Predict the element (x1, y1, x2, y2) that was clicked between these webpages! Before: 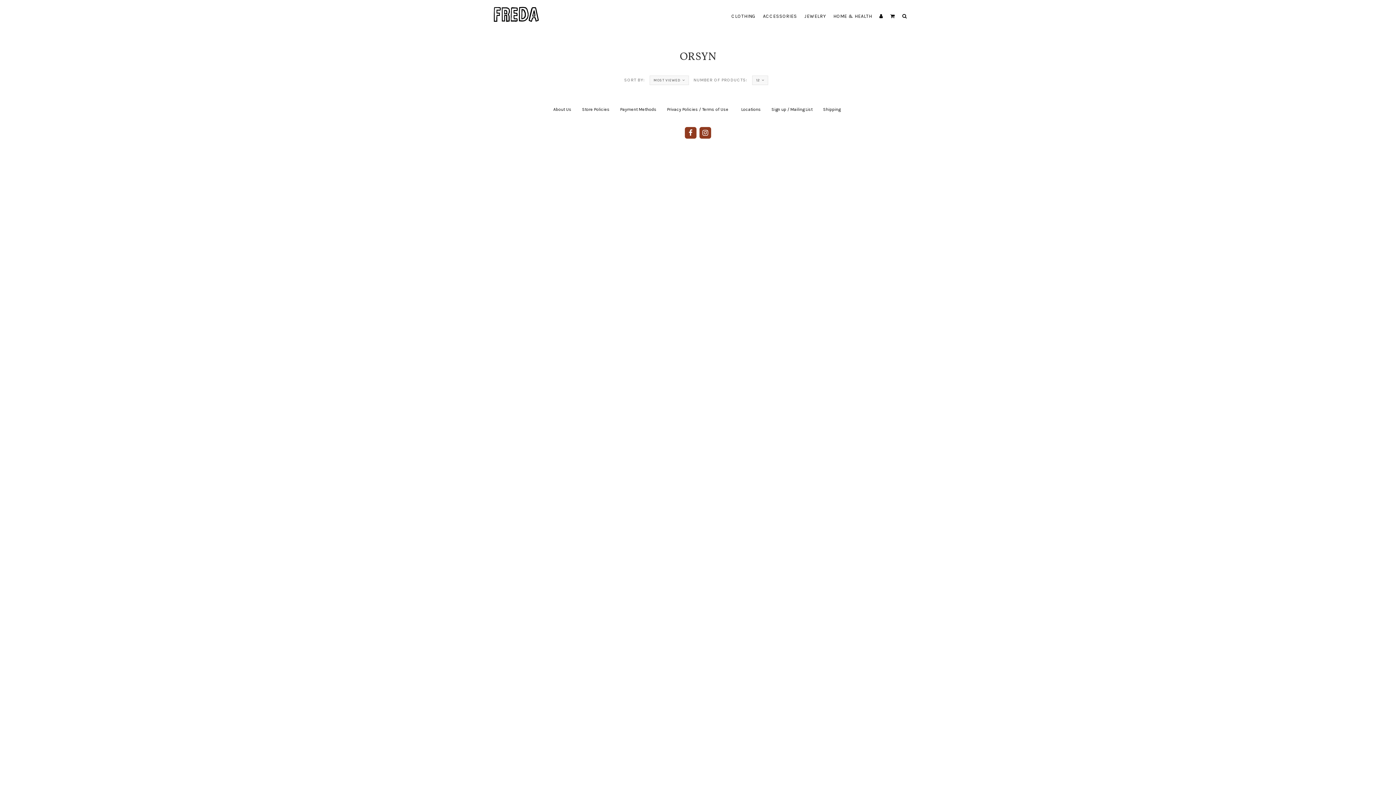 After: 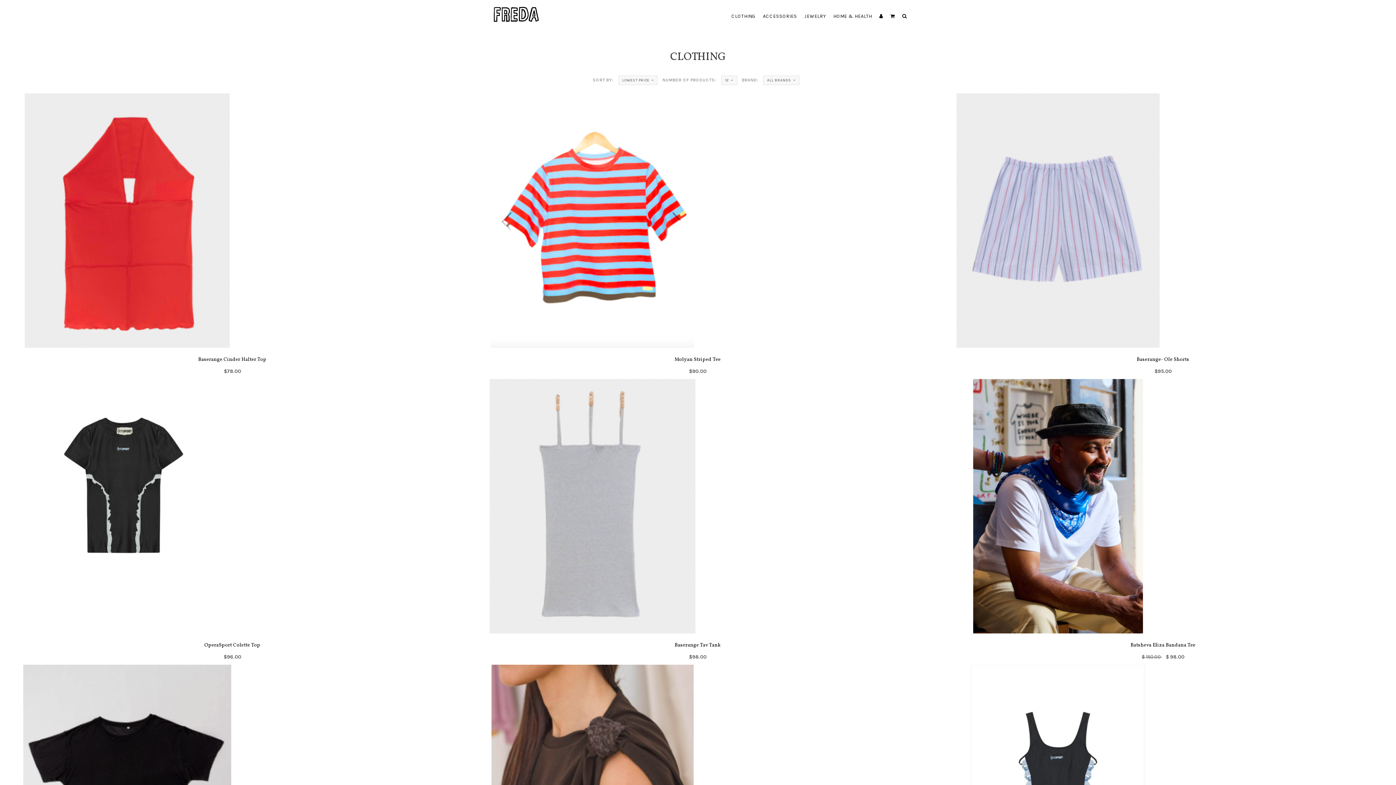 Action: label: CLOTHING bbox: (727, 0, 759, 32)